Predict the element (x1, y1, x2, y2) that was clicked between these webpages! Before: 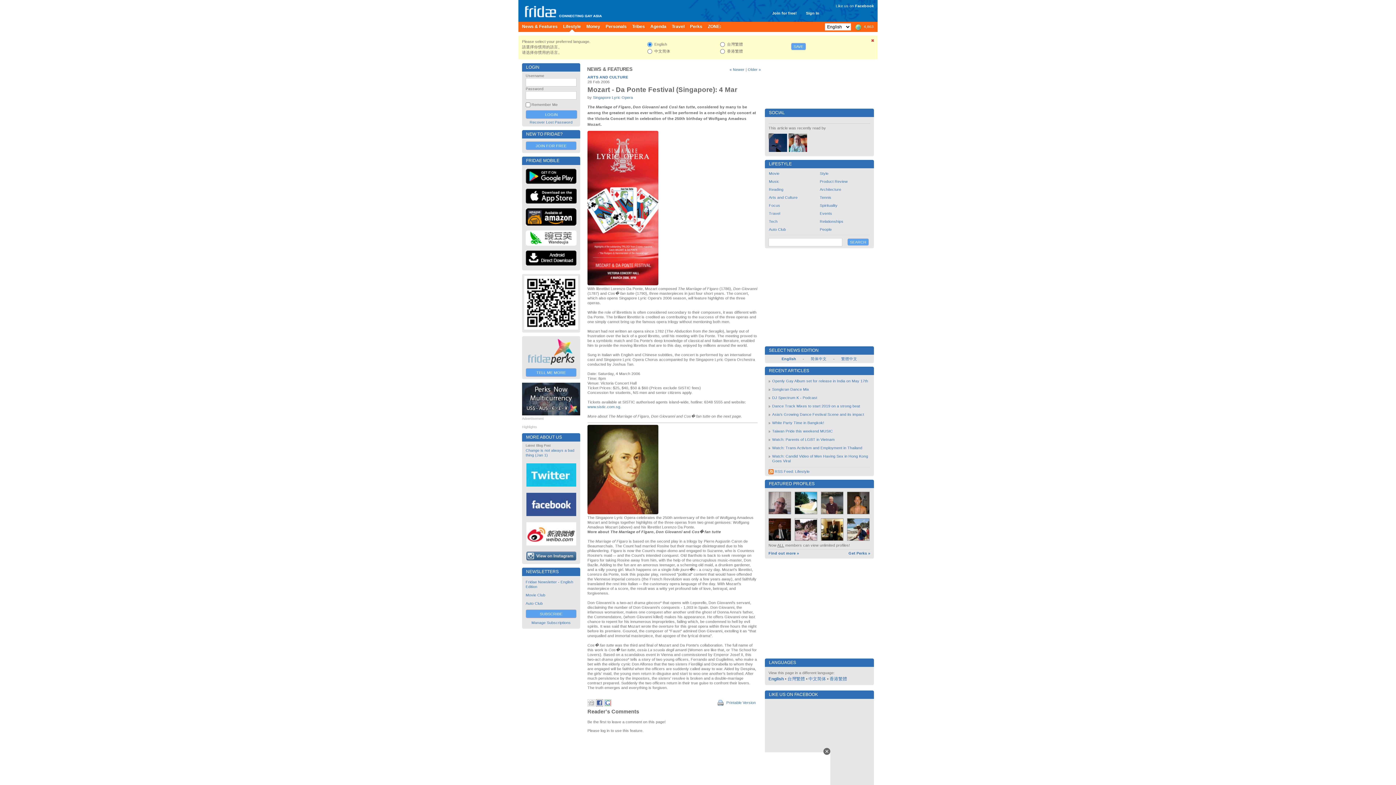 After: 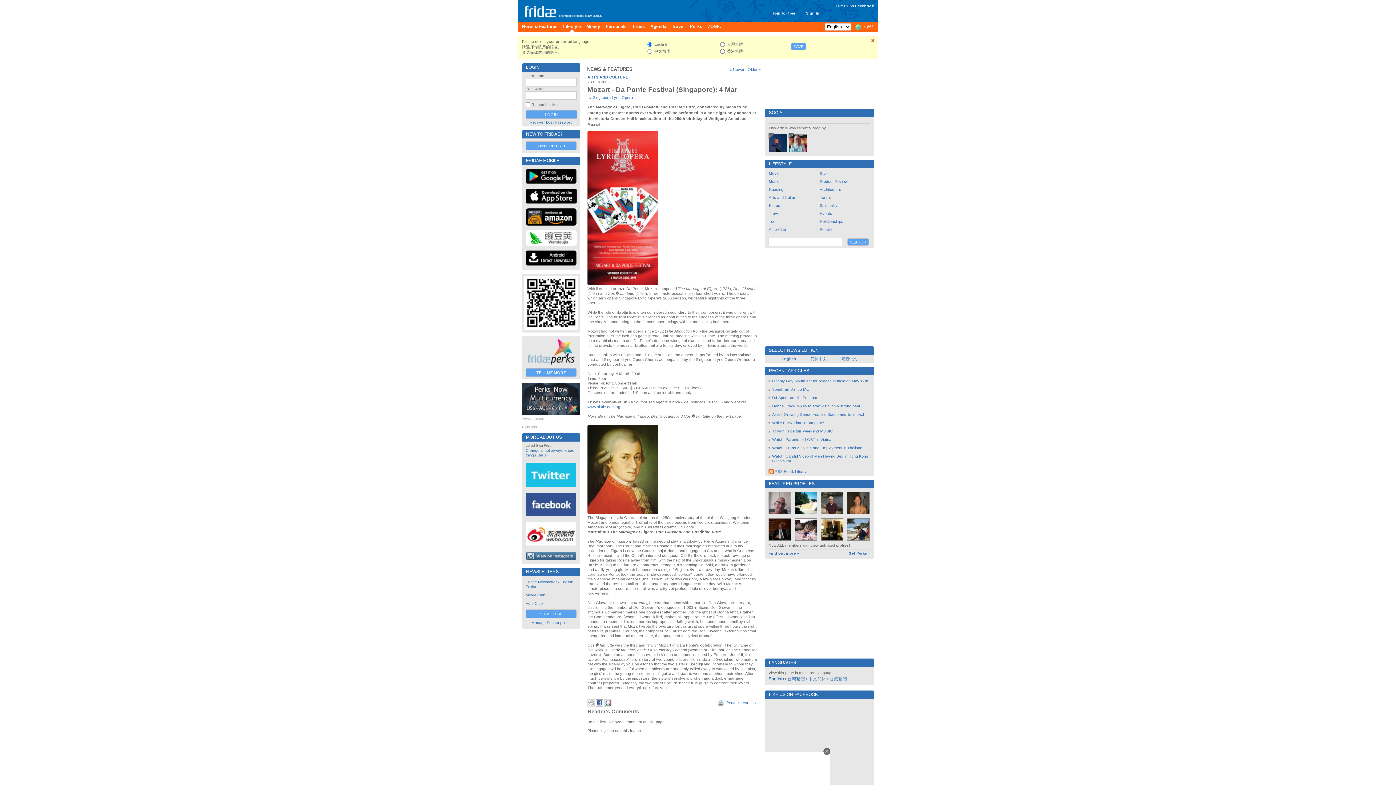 Action: label:   bbox: (525, 201, 576, 206)